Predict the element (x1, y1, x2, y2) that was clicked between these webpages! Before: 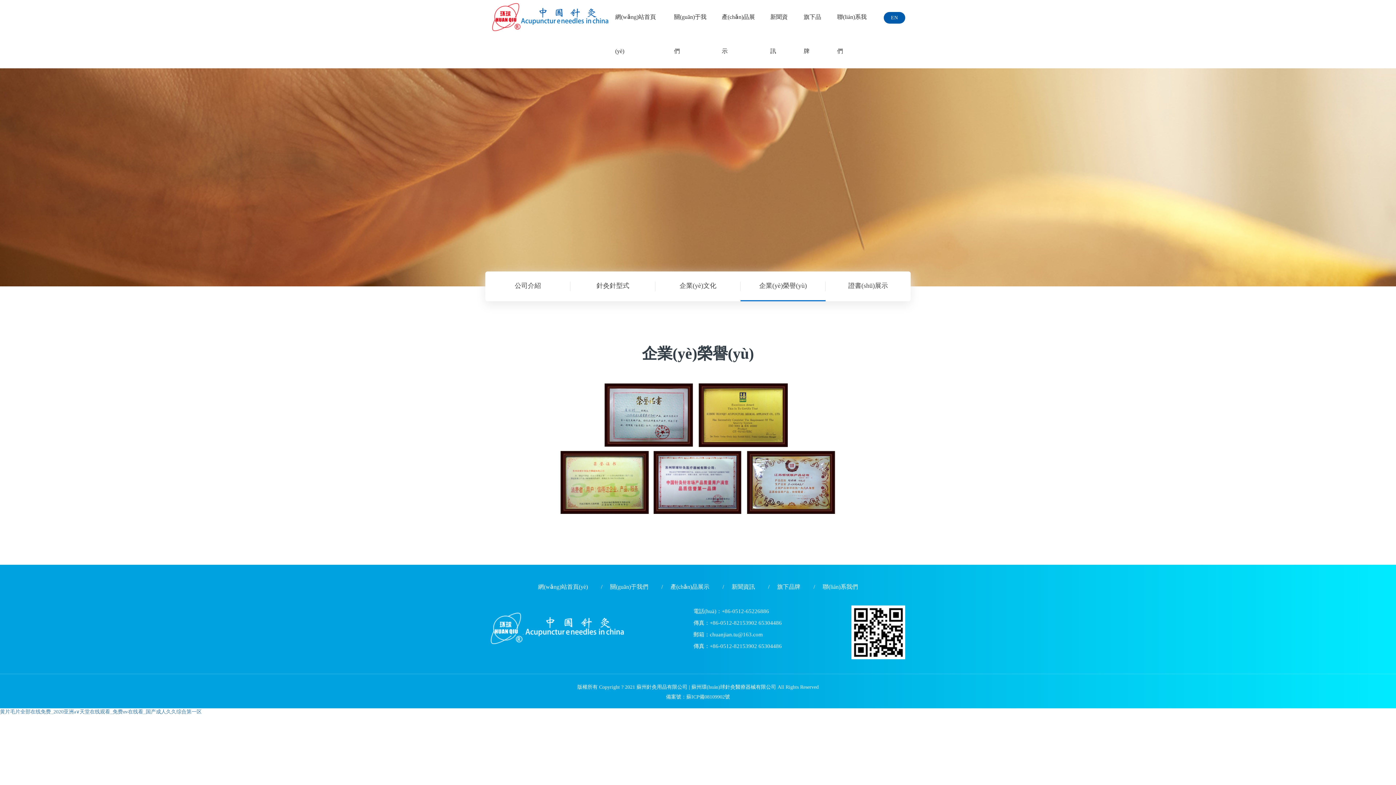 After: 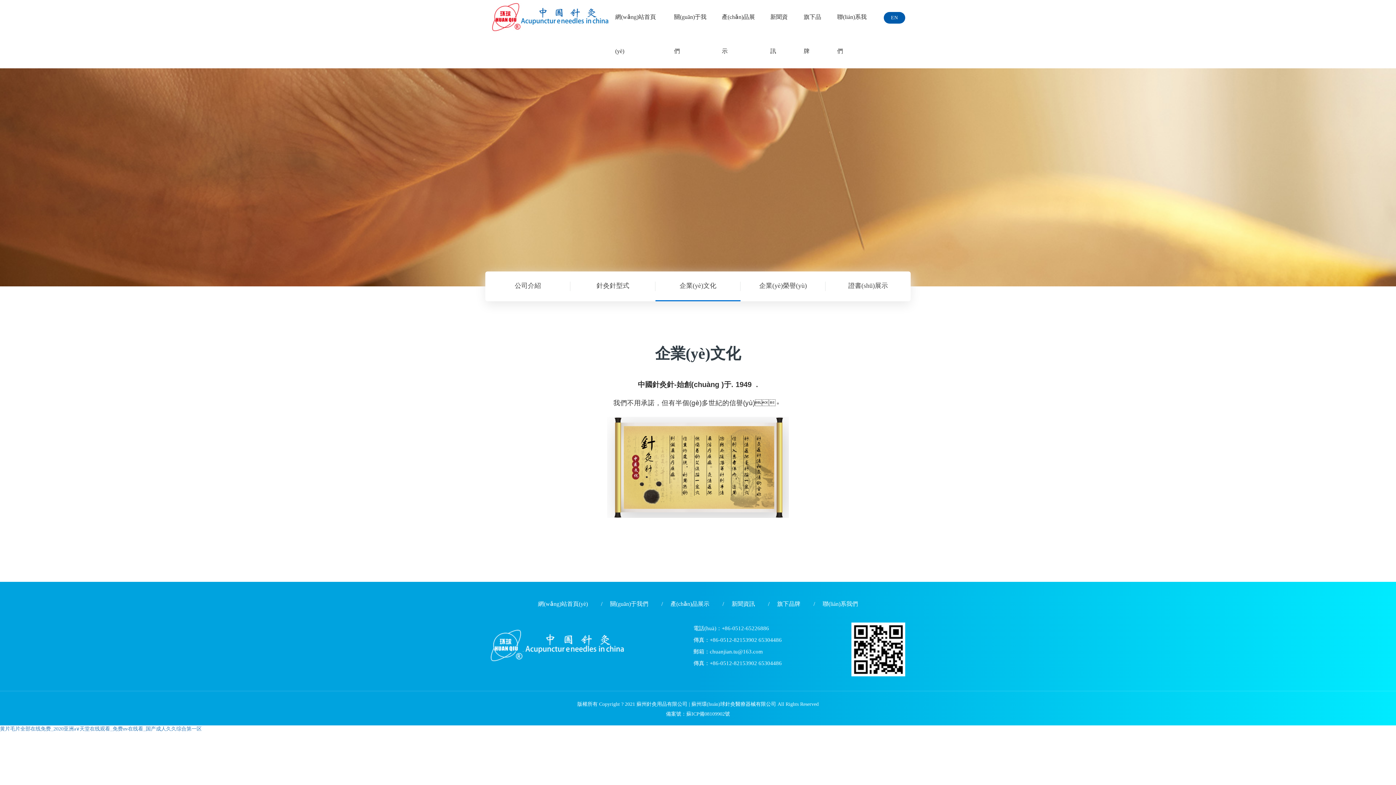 Action: bbox: (655, 271, 740, 300) label: 企業(yè)文化